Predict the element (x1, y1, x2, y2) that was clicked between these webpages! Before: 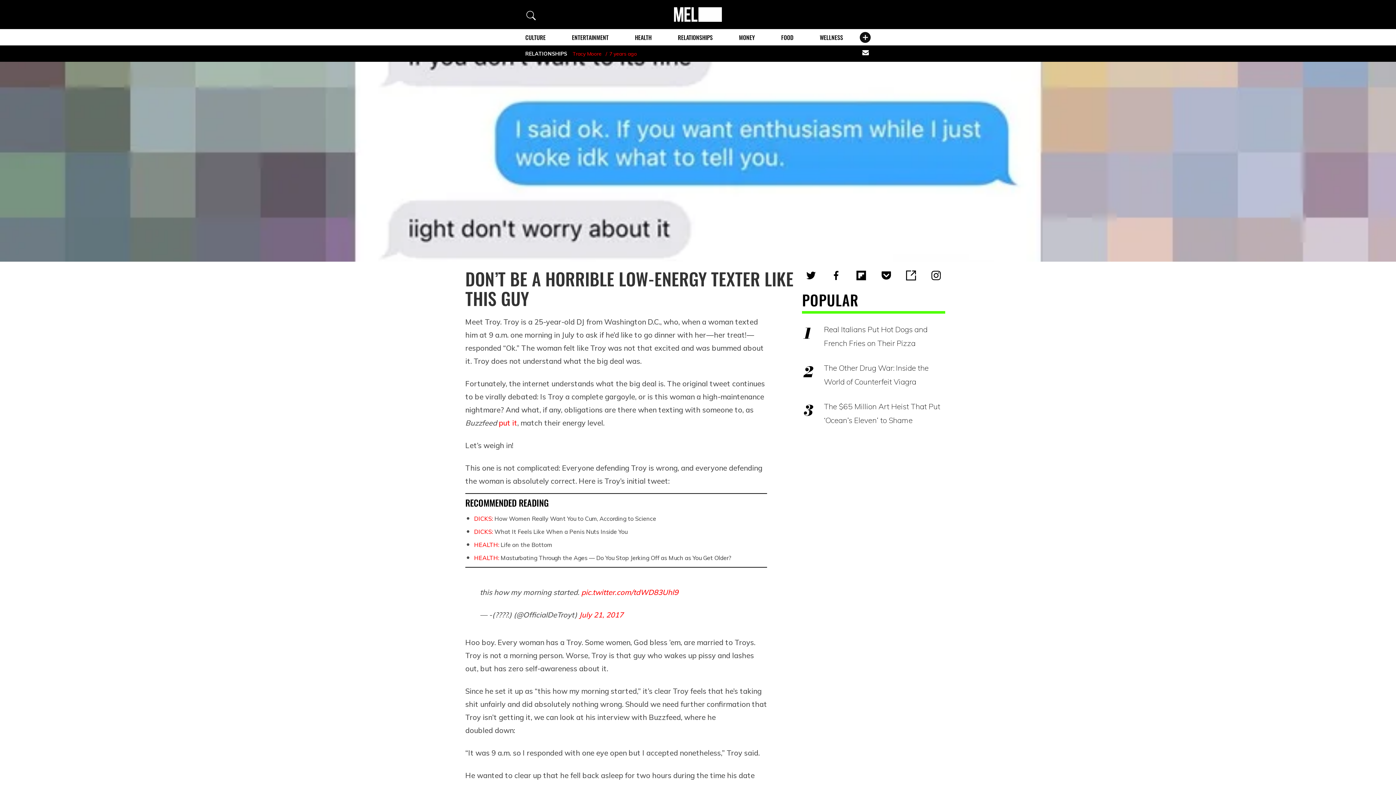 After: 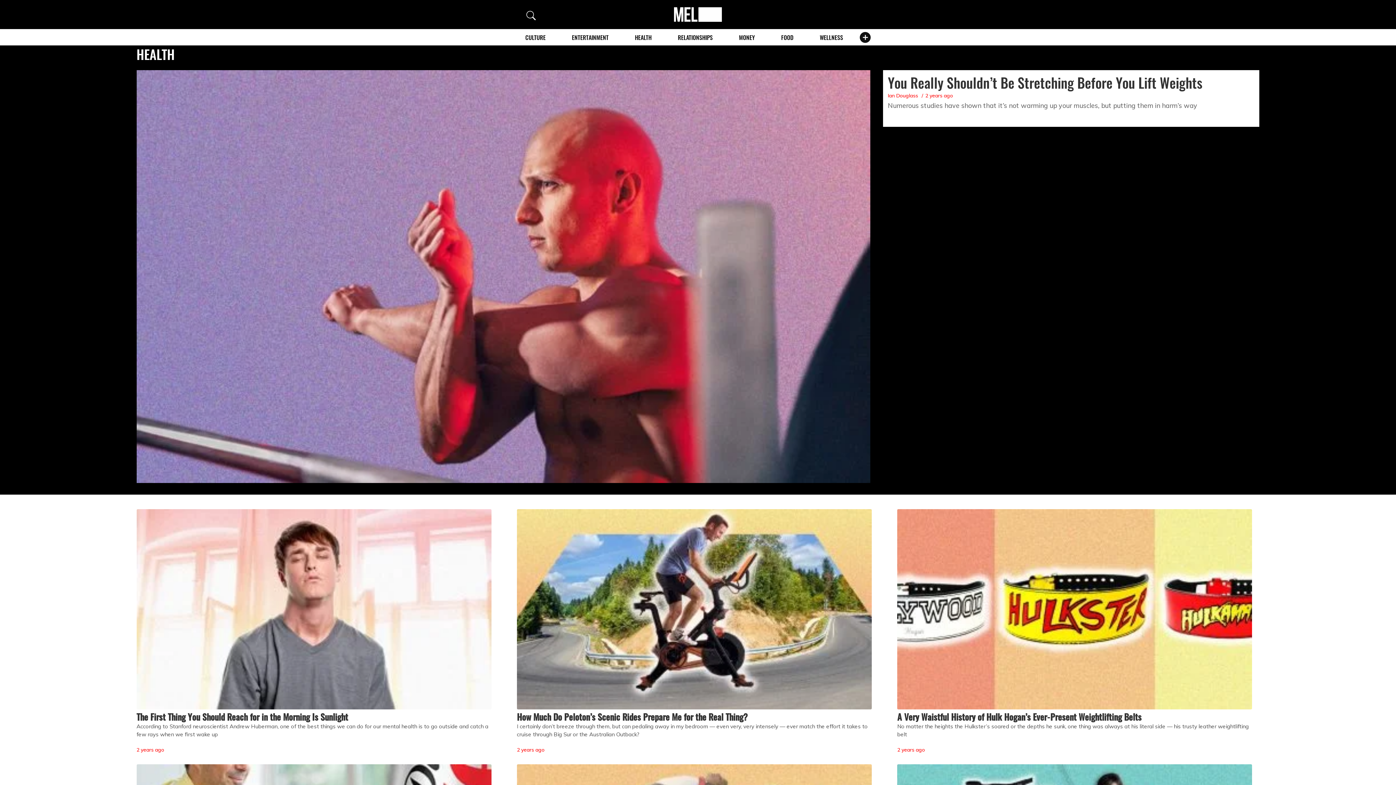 Action: bbox: (635, 33, 651, 41) label: HEALTH